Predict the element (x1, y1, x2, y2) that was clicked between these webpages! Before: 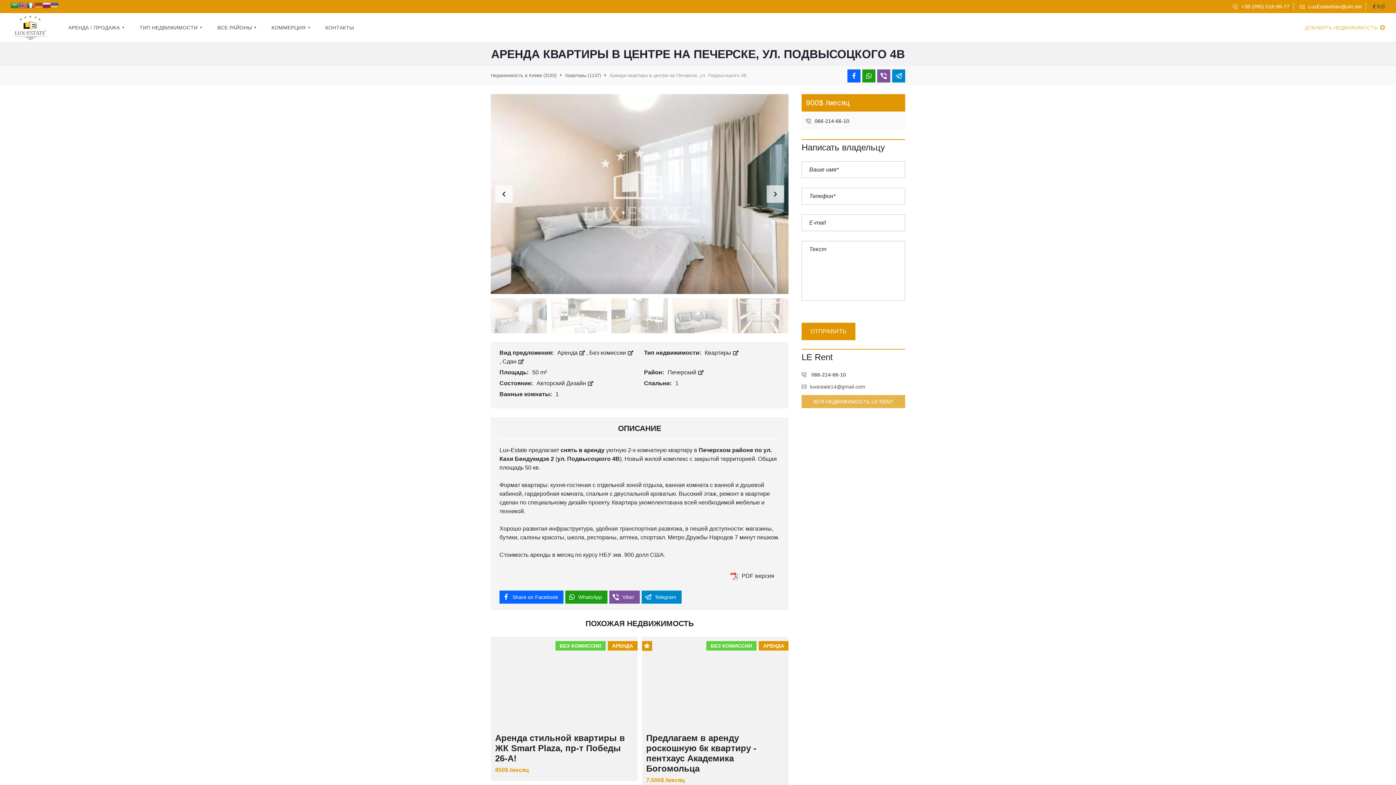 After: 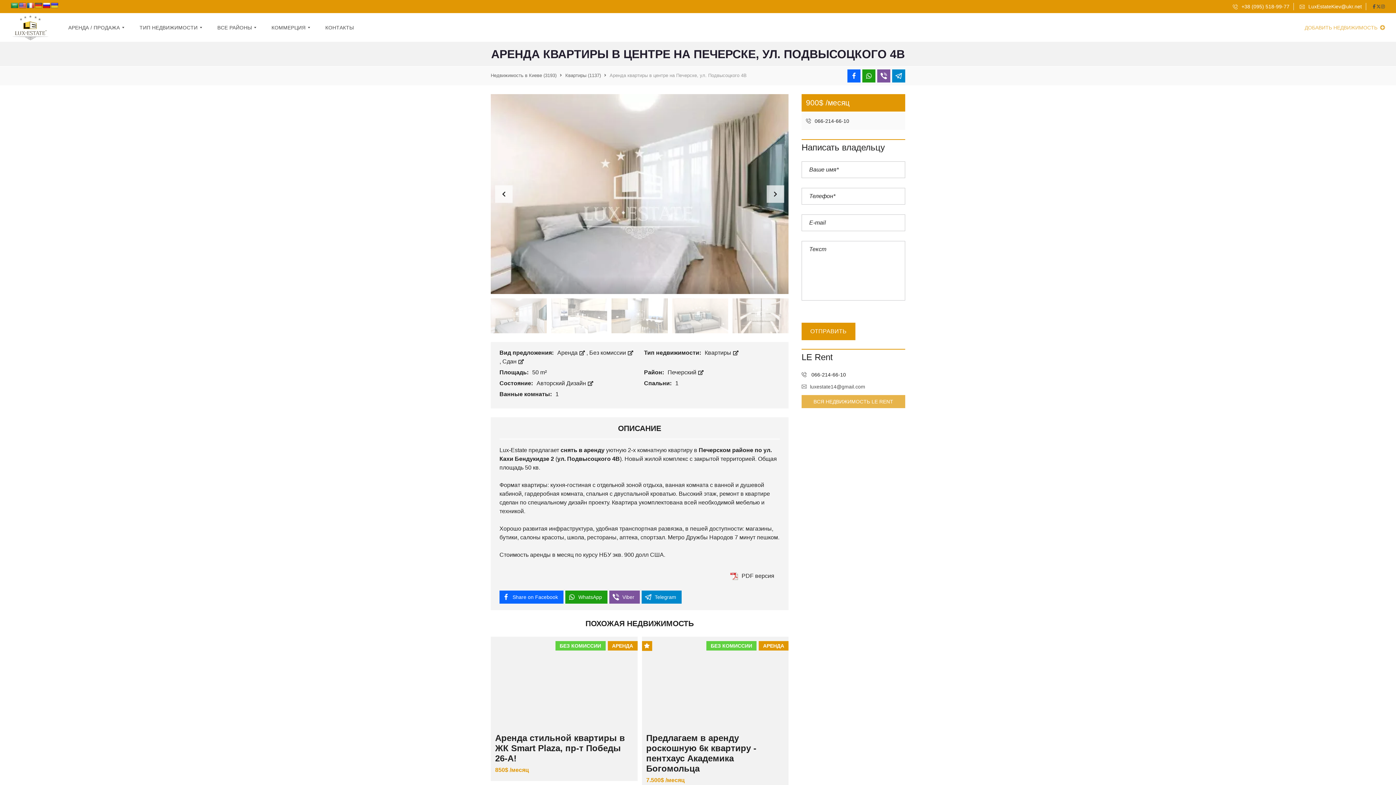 Action: bbox: (1300, 3, 1362, 9) label:  LuxEstateKiev@ukr.net